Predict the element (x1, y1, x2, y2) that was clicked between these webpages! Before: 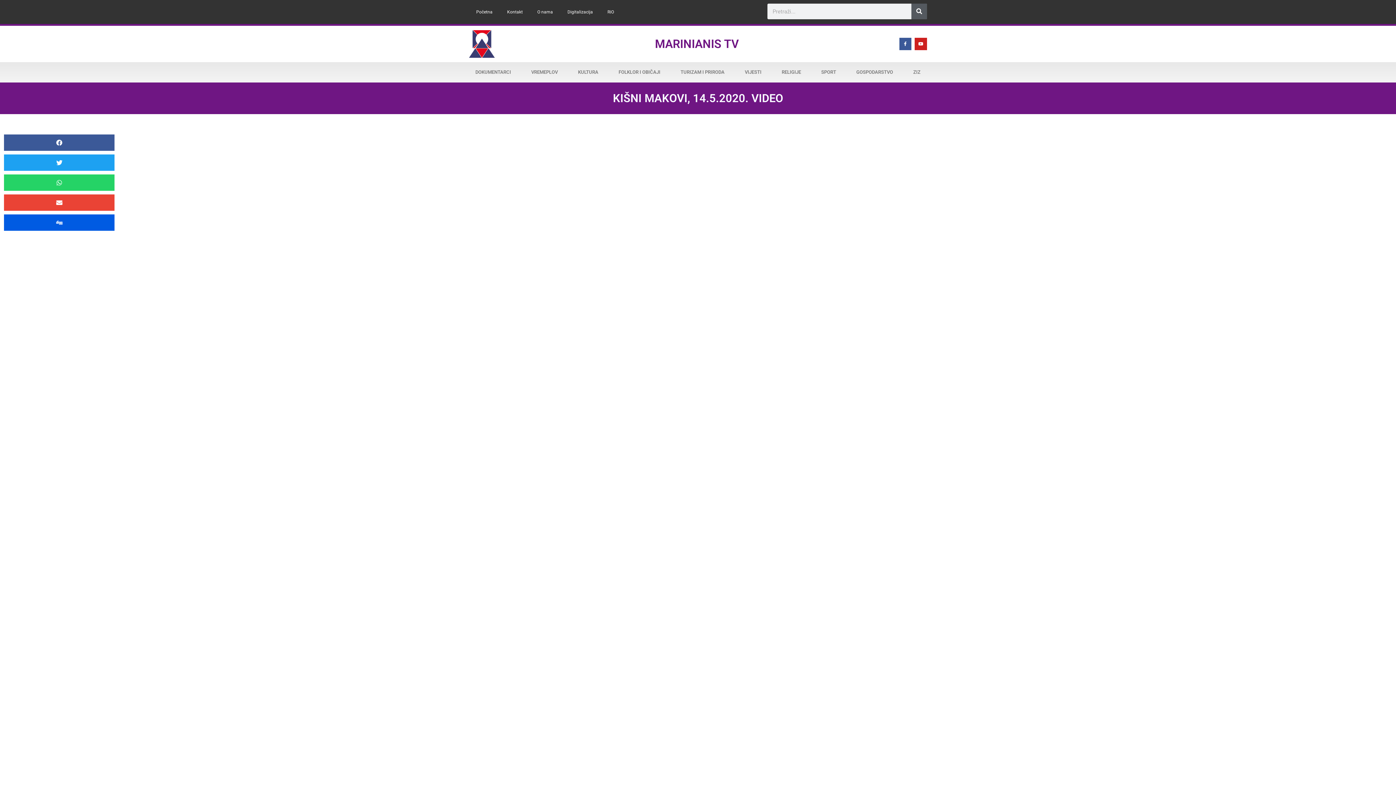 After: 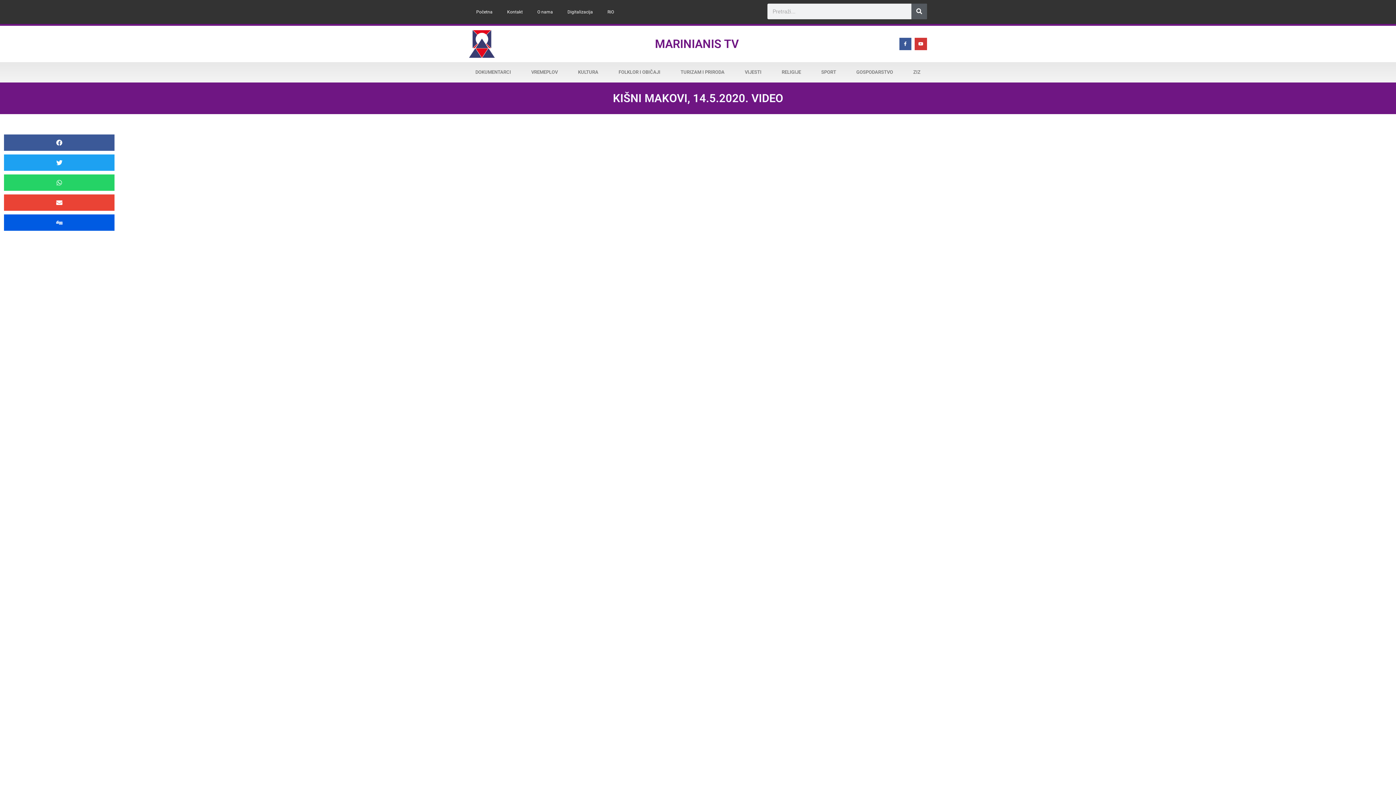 Action: label: Youtube bbox: (914, 37, 927, 50)